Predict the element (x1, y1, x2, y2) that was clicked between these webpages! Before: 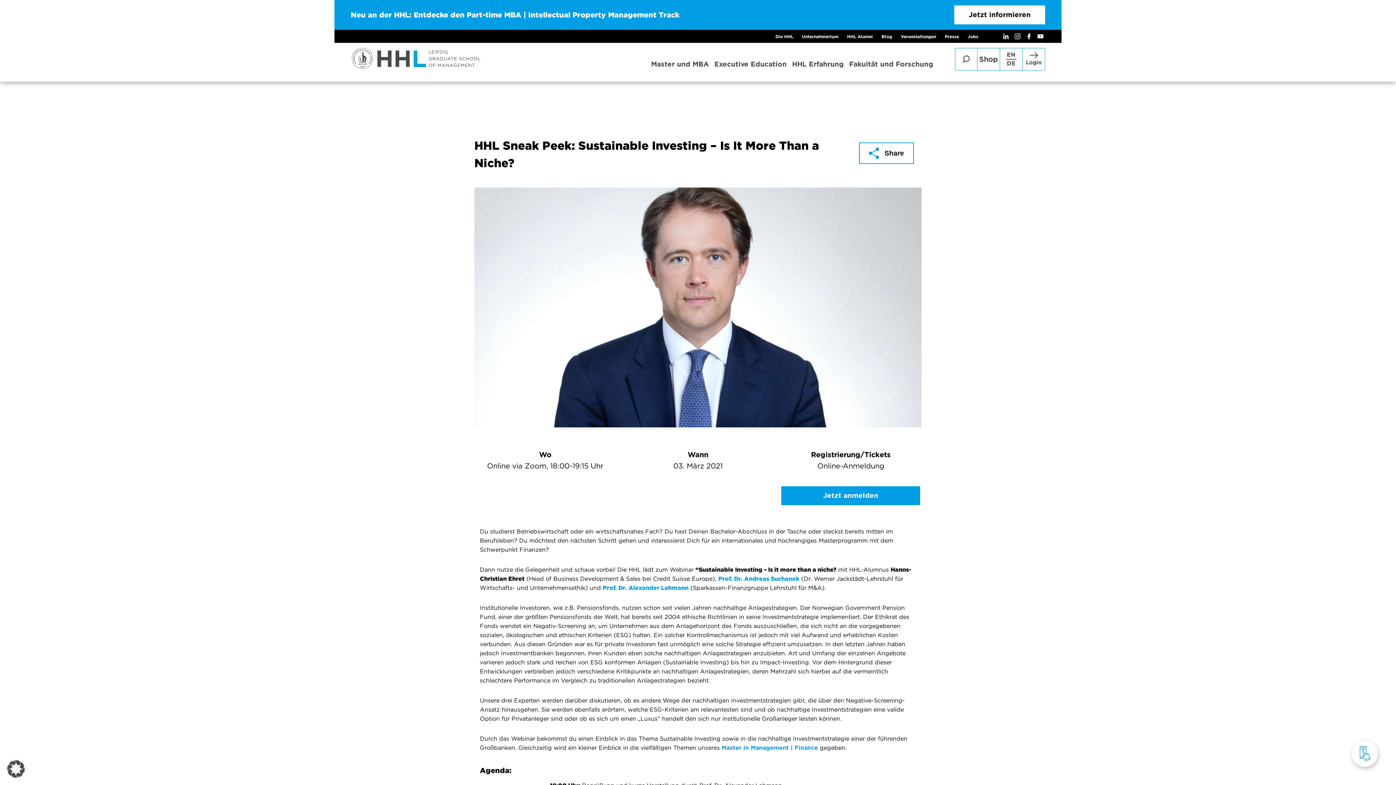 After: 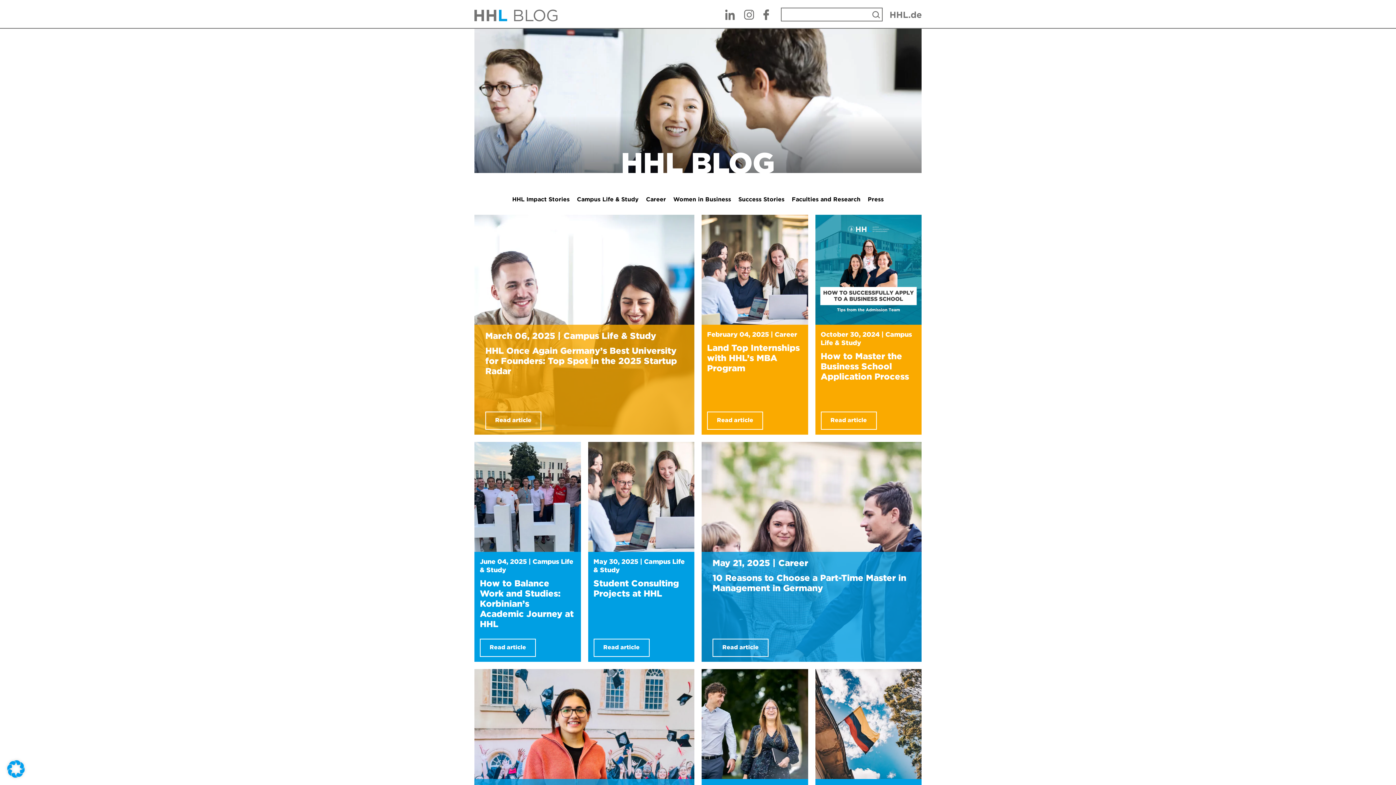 Action: label: Blog bbox: (881, 33, 892, 39)